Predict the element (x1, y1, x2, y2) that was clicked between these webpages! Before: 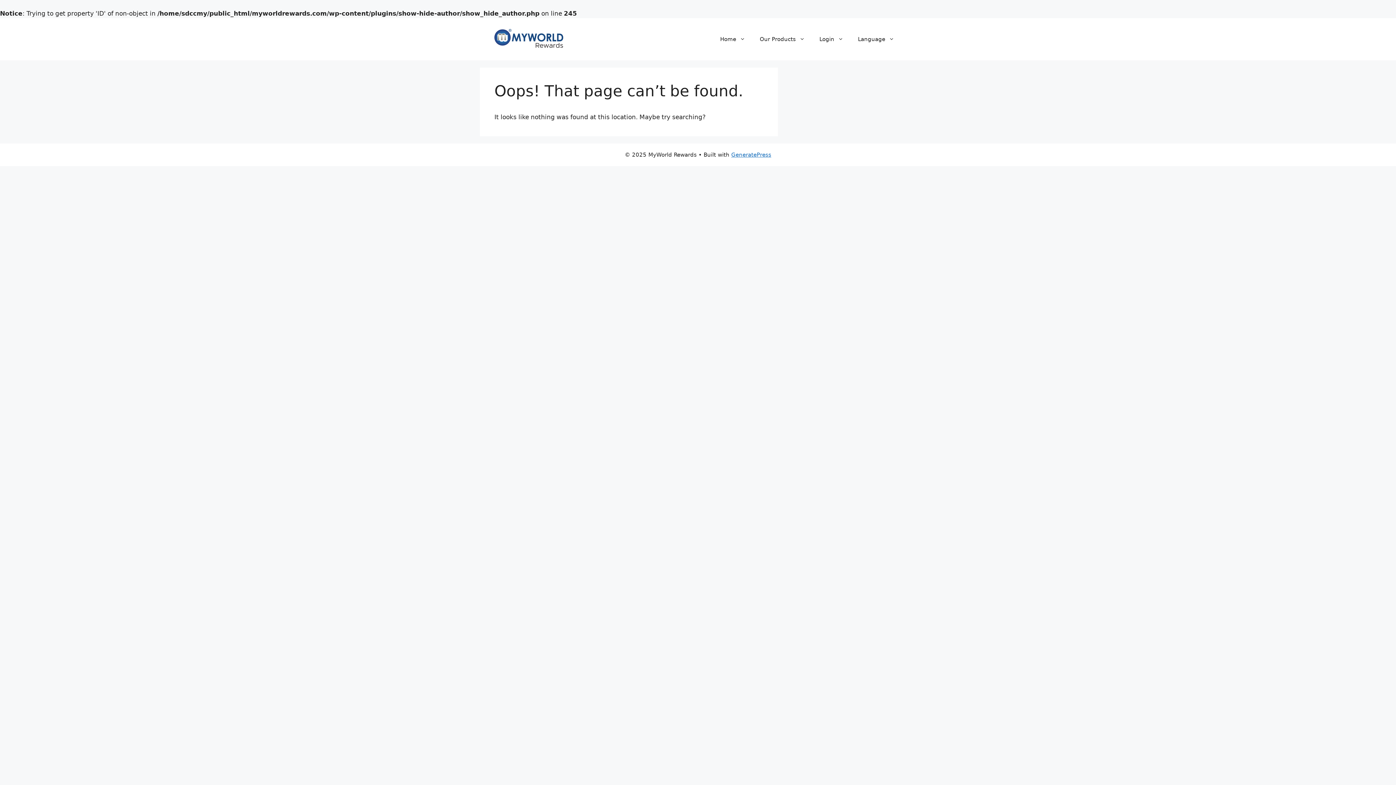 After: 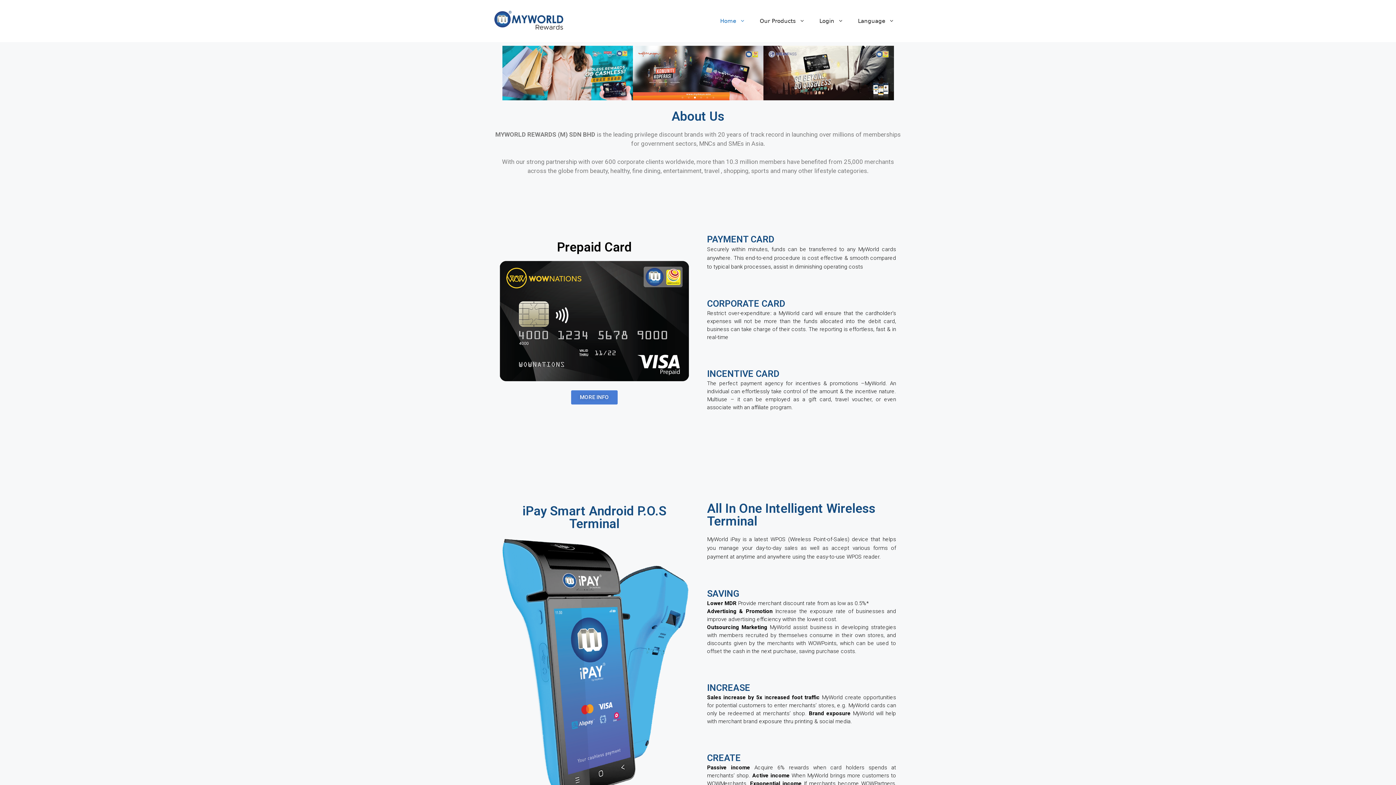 Action: label: Home bbox: (713, 28, 752, 50)